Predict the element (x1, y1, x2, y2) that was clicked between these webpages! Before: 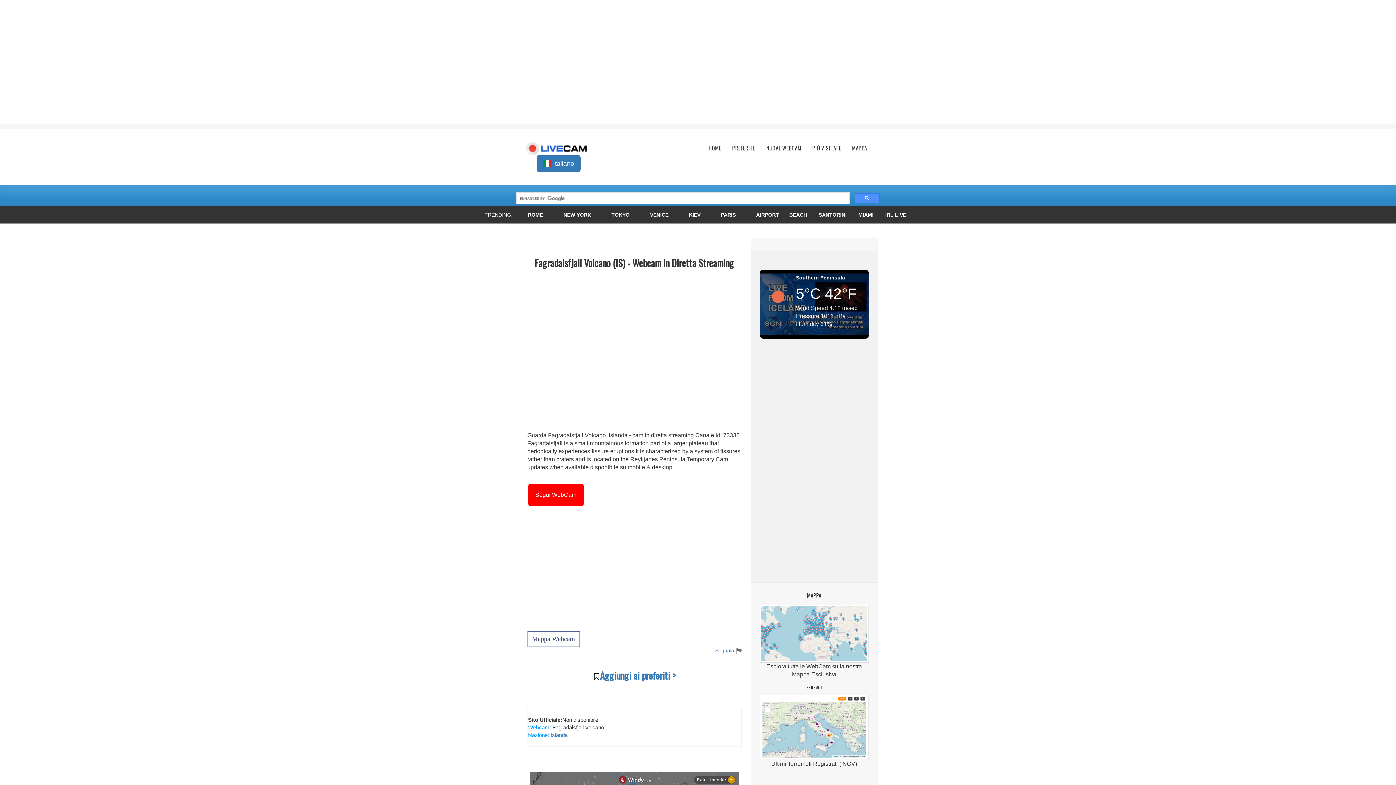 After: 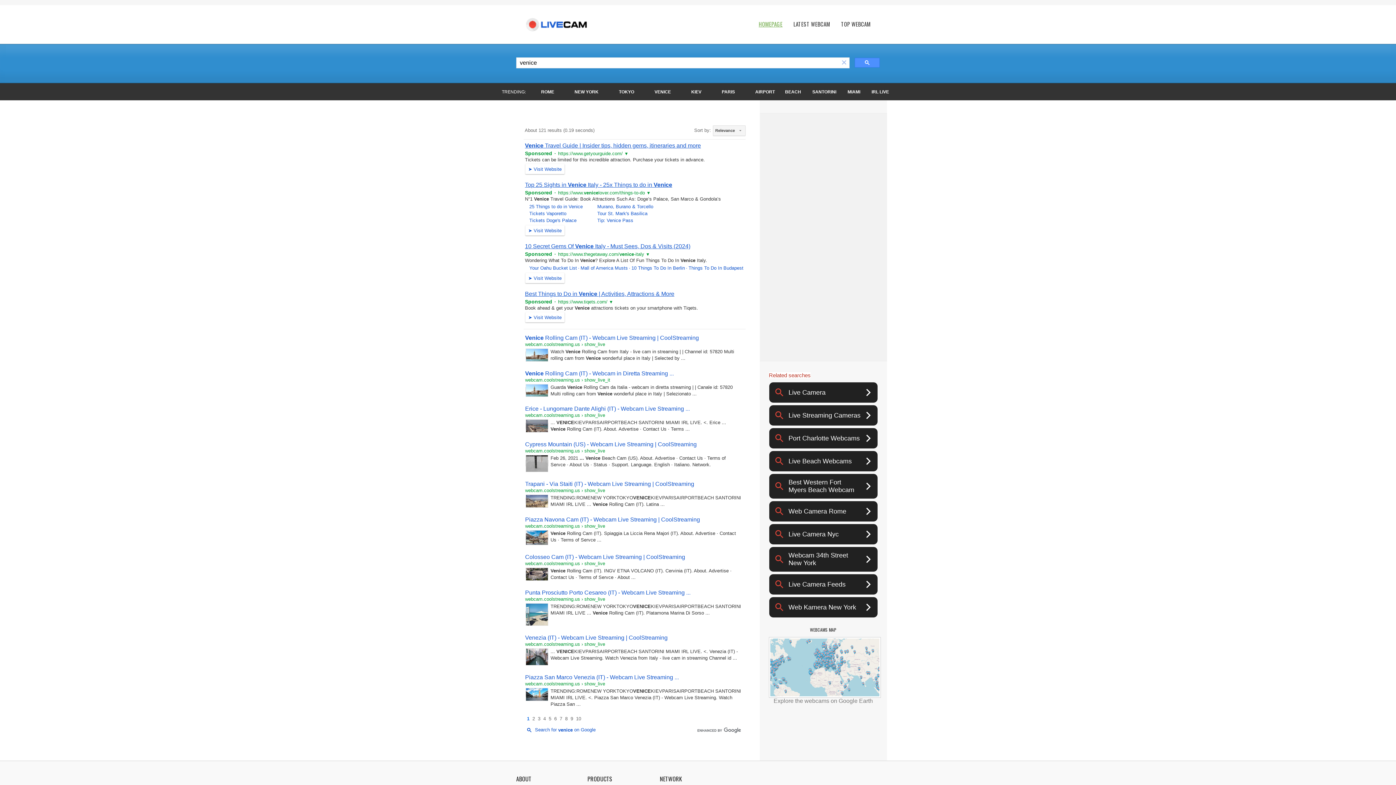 Action: bbox: (645, 206, 673, 223) label: VENICE